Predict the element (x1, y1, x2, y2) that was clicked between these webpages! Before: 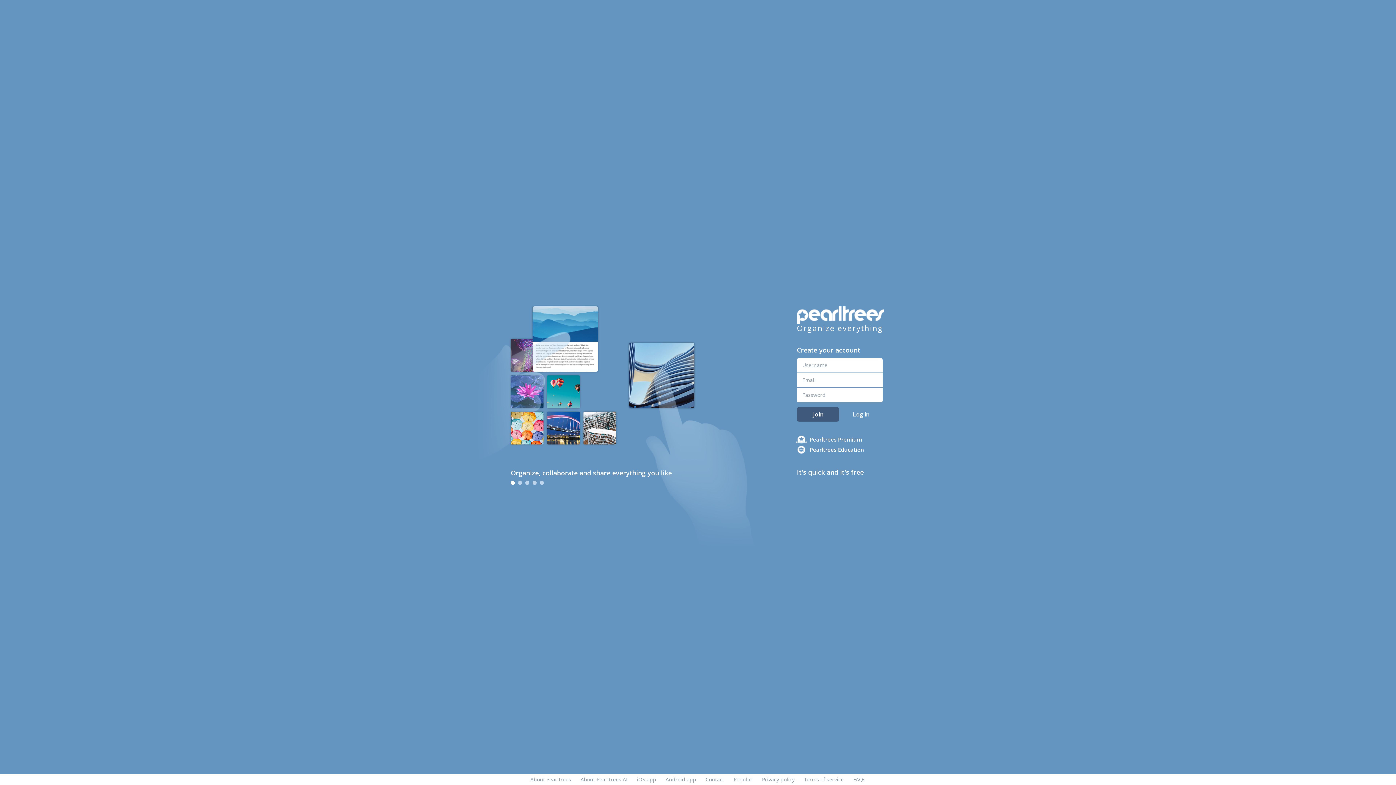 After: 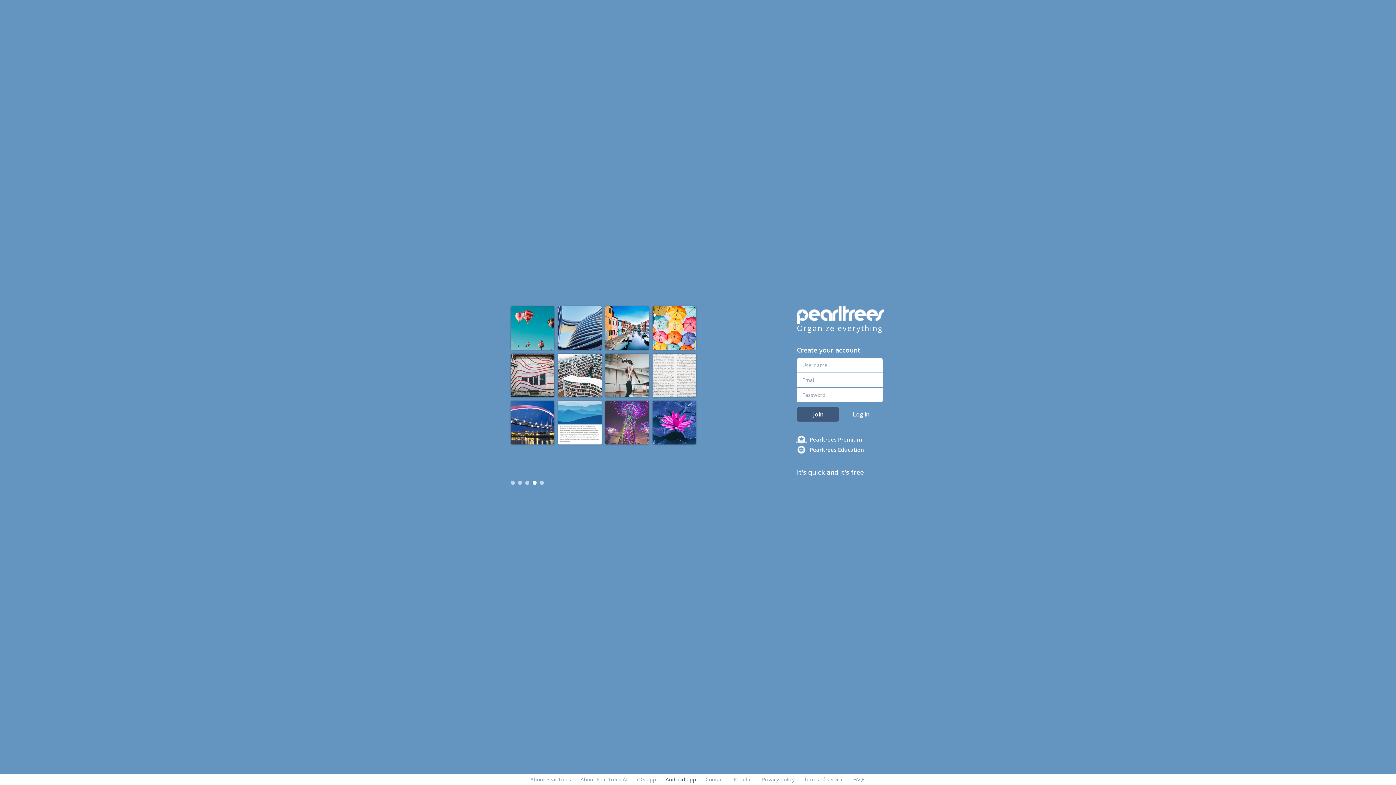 Action: bbox: (665, 776, 696, 783) label: Android app